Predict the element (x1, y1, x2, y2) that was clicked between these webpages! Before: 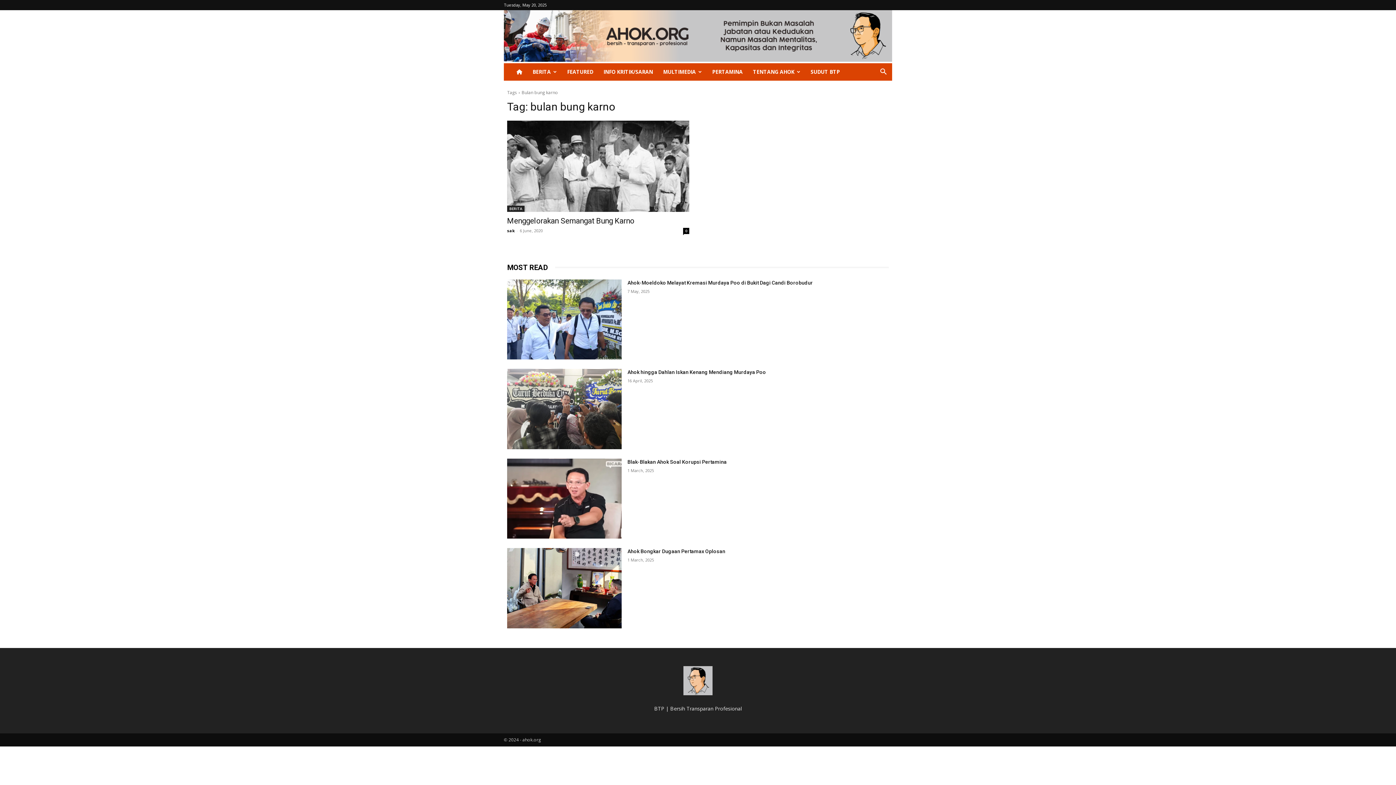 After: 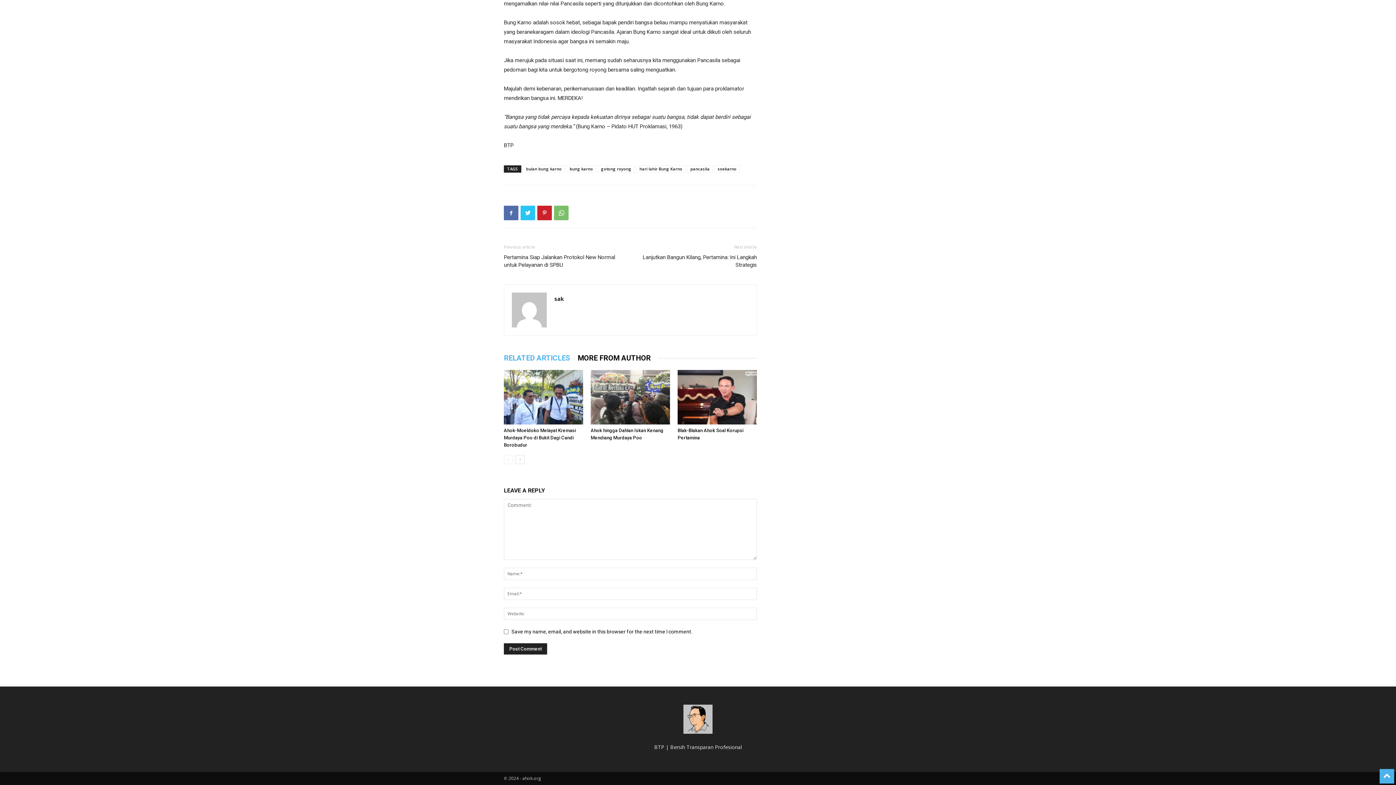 Action: bbox: (683, 227, 689, 234) label: 0